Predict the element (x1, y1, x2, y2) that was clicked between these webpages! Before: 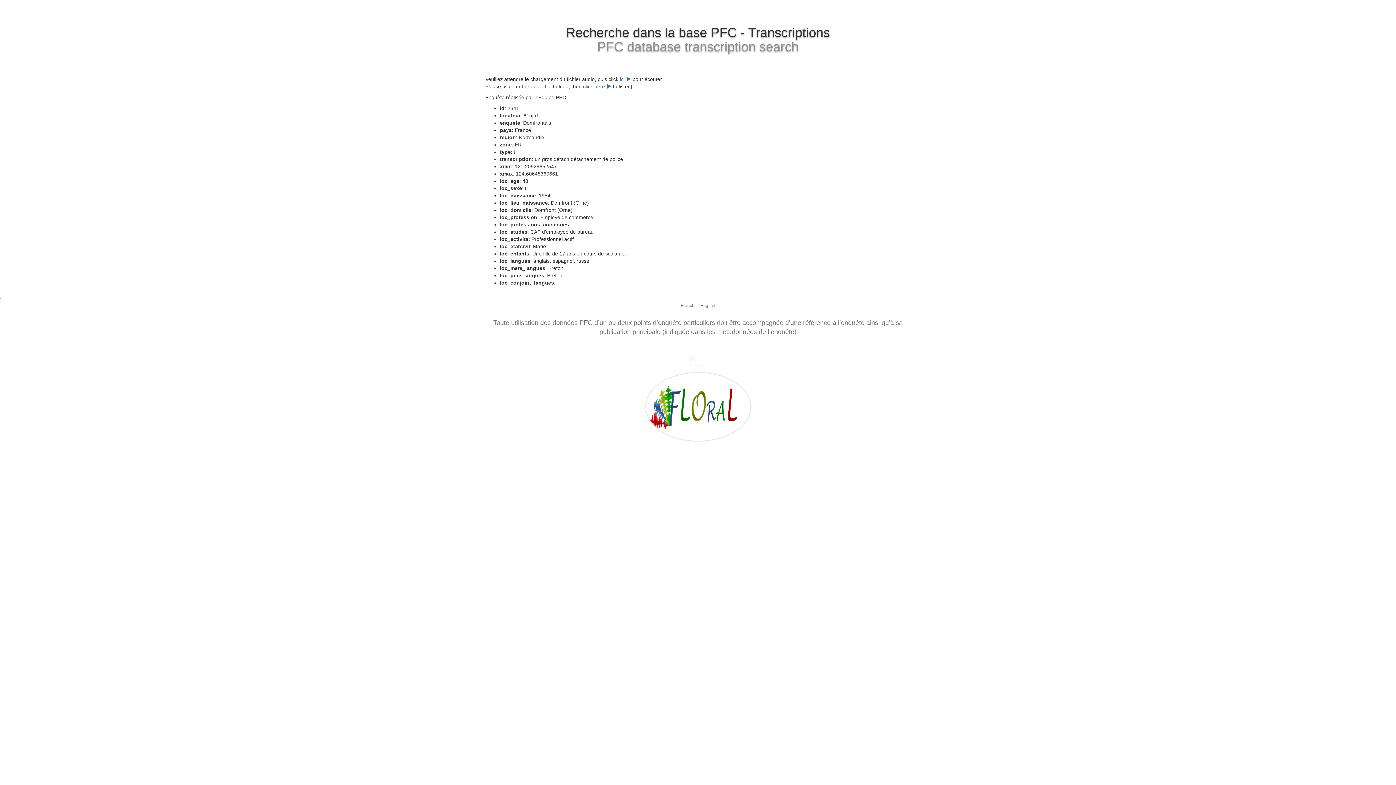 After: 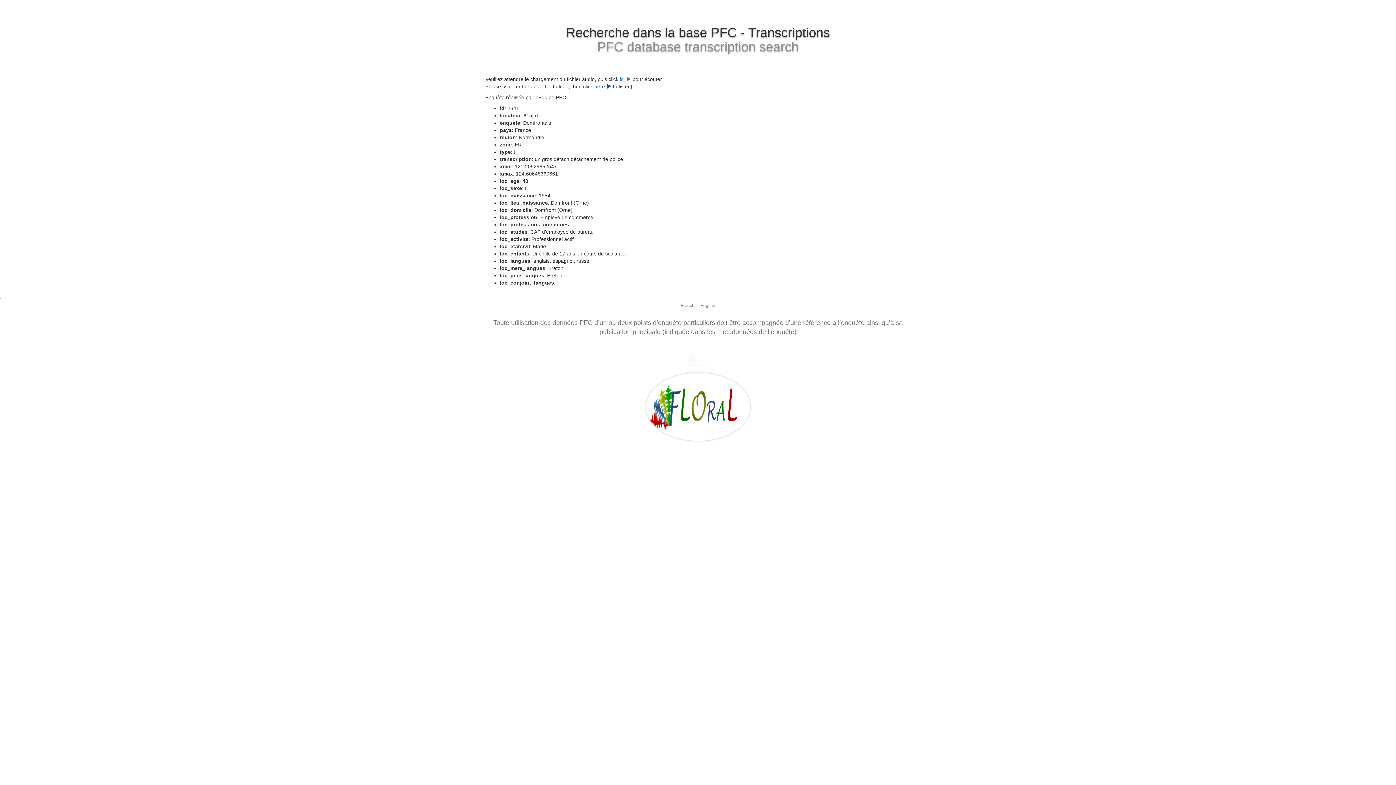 Action: label: here  bbox: (594, 83, 611, 89)